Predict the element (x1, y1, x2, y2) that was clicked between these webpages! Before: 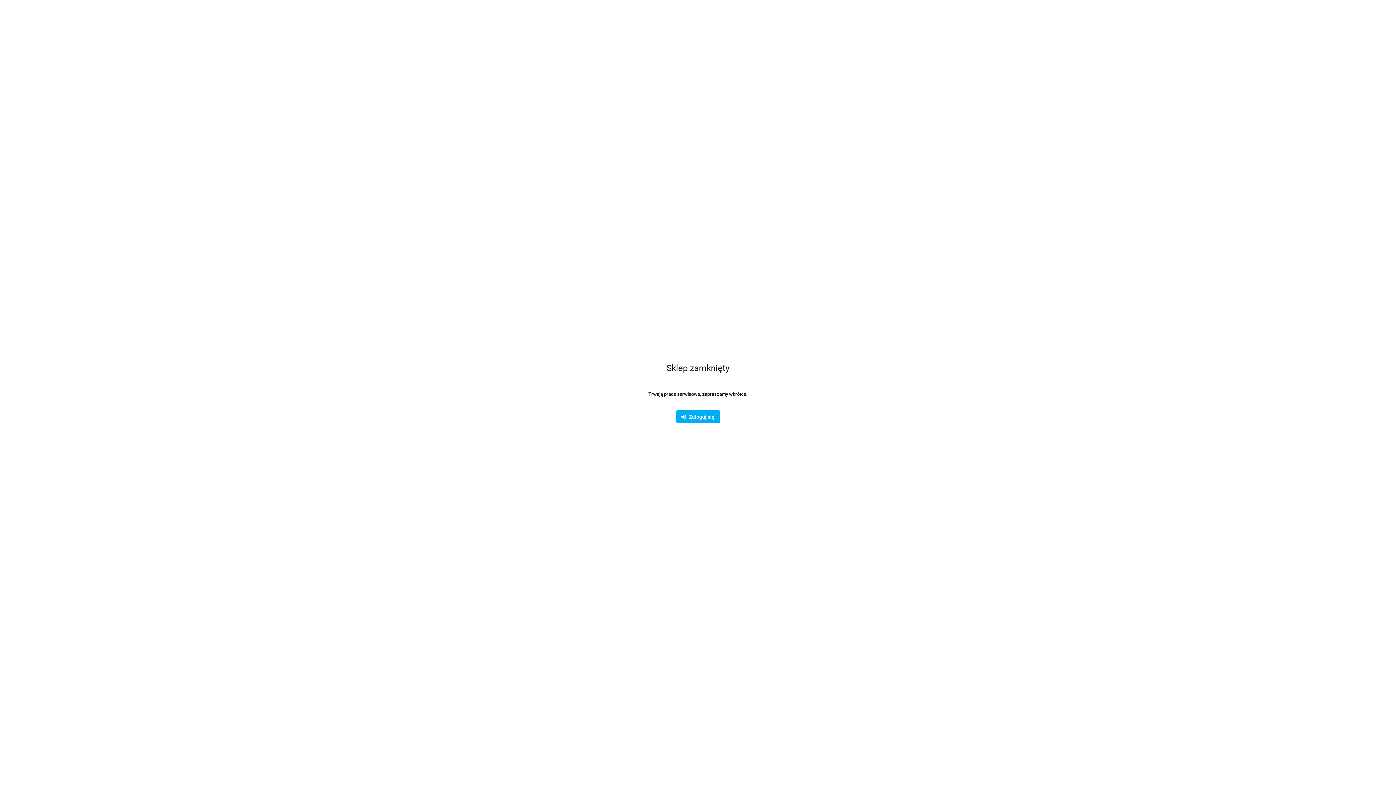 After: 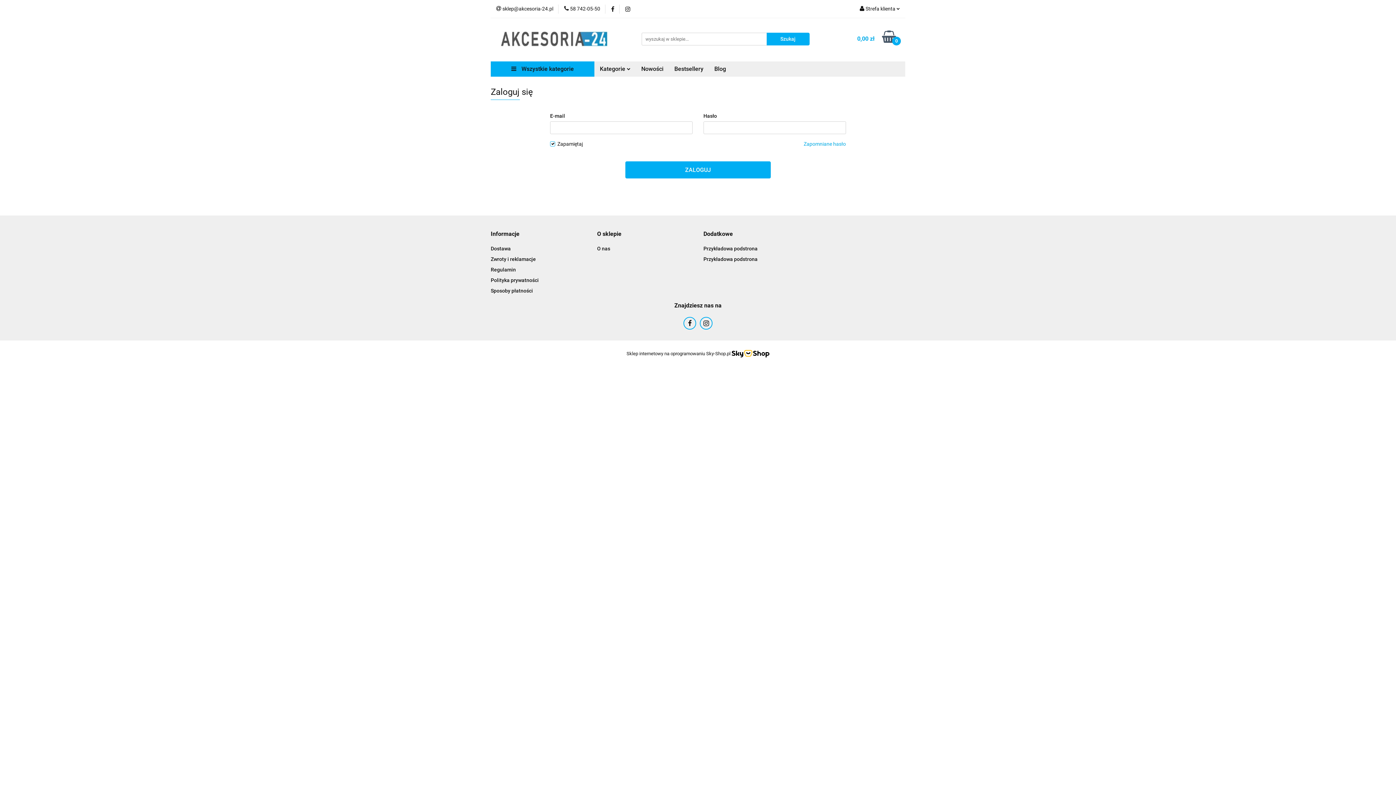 Action: bbox: (676, 410, 720, 423) label:    Zaloguj się